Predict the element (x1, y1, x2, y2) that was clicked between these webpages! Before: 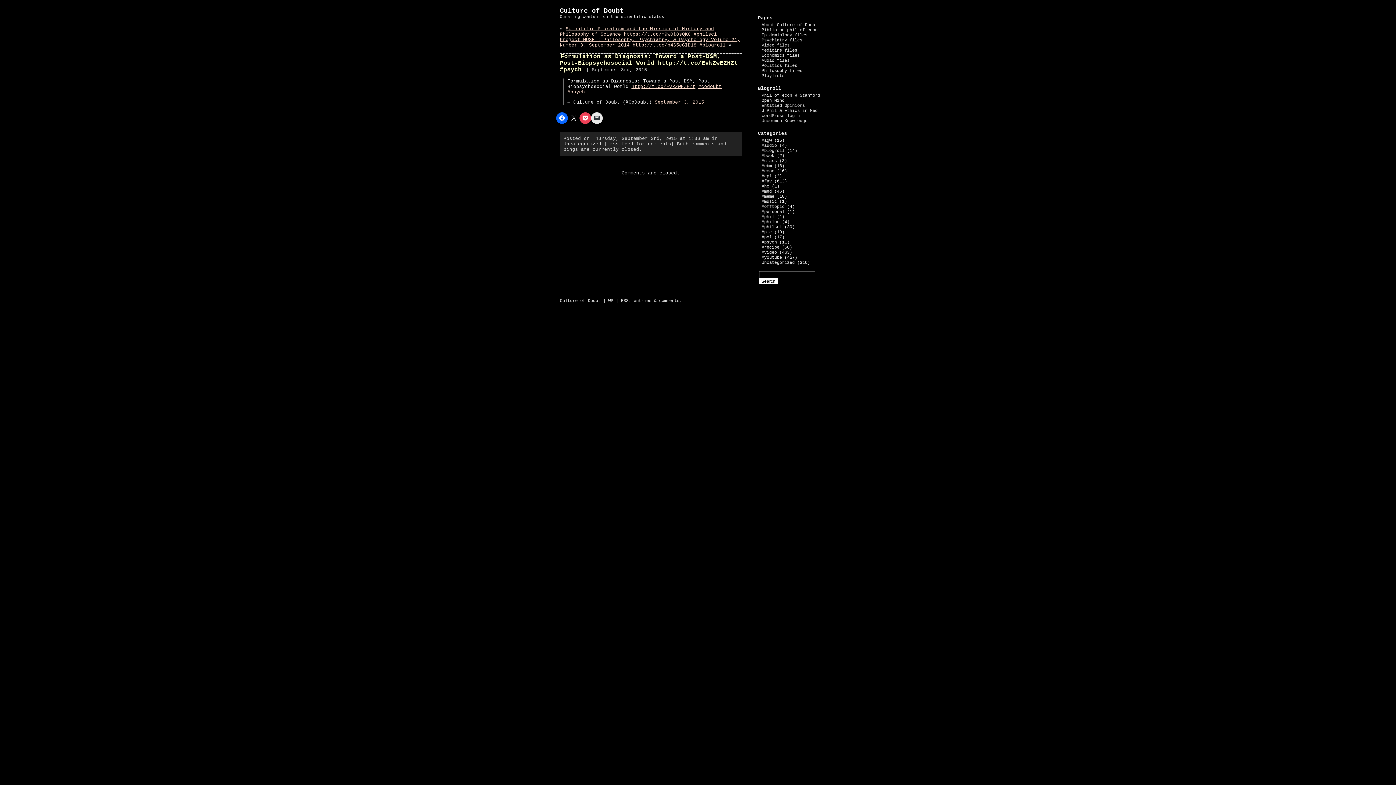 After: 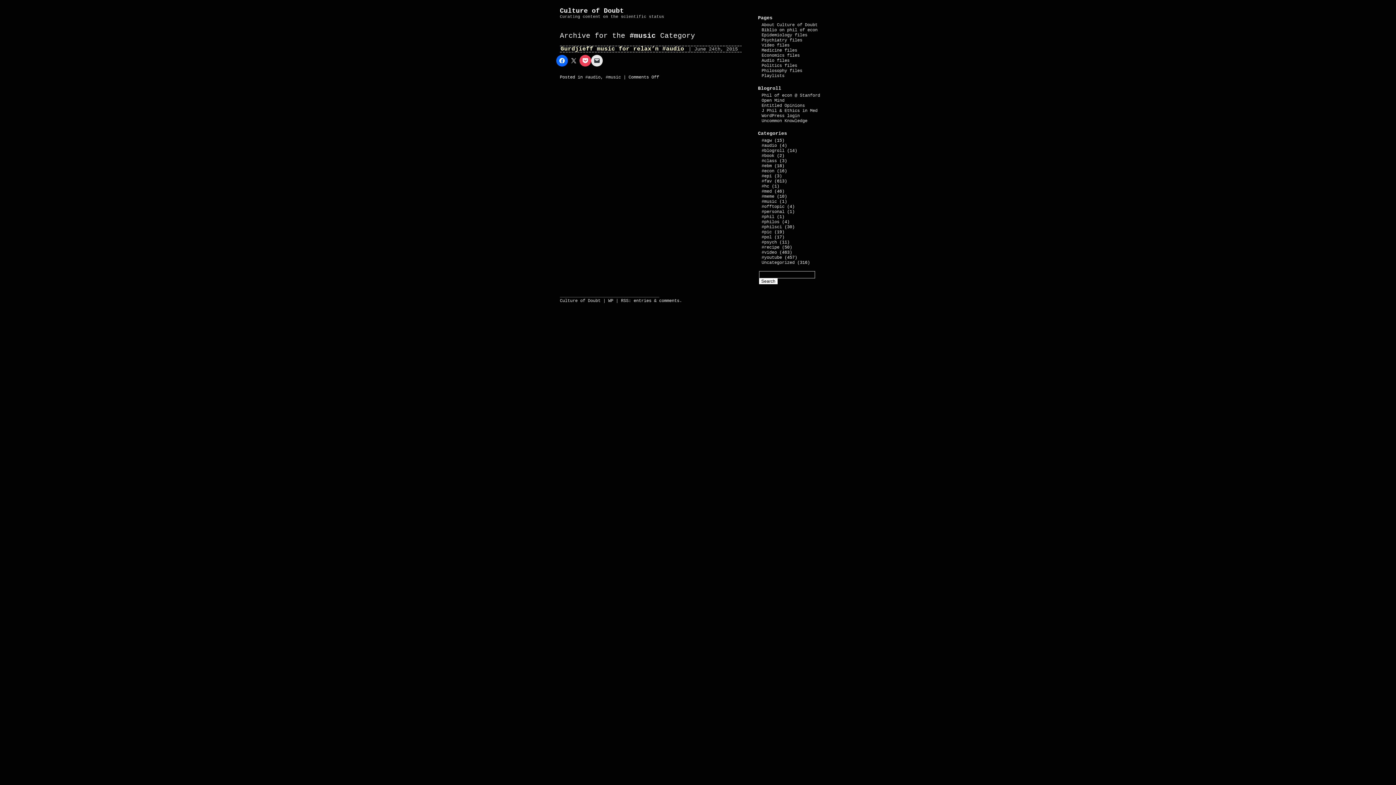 Action: label: #music bbox: (761, 199, 777, 204)